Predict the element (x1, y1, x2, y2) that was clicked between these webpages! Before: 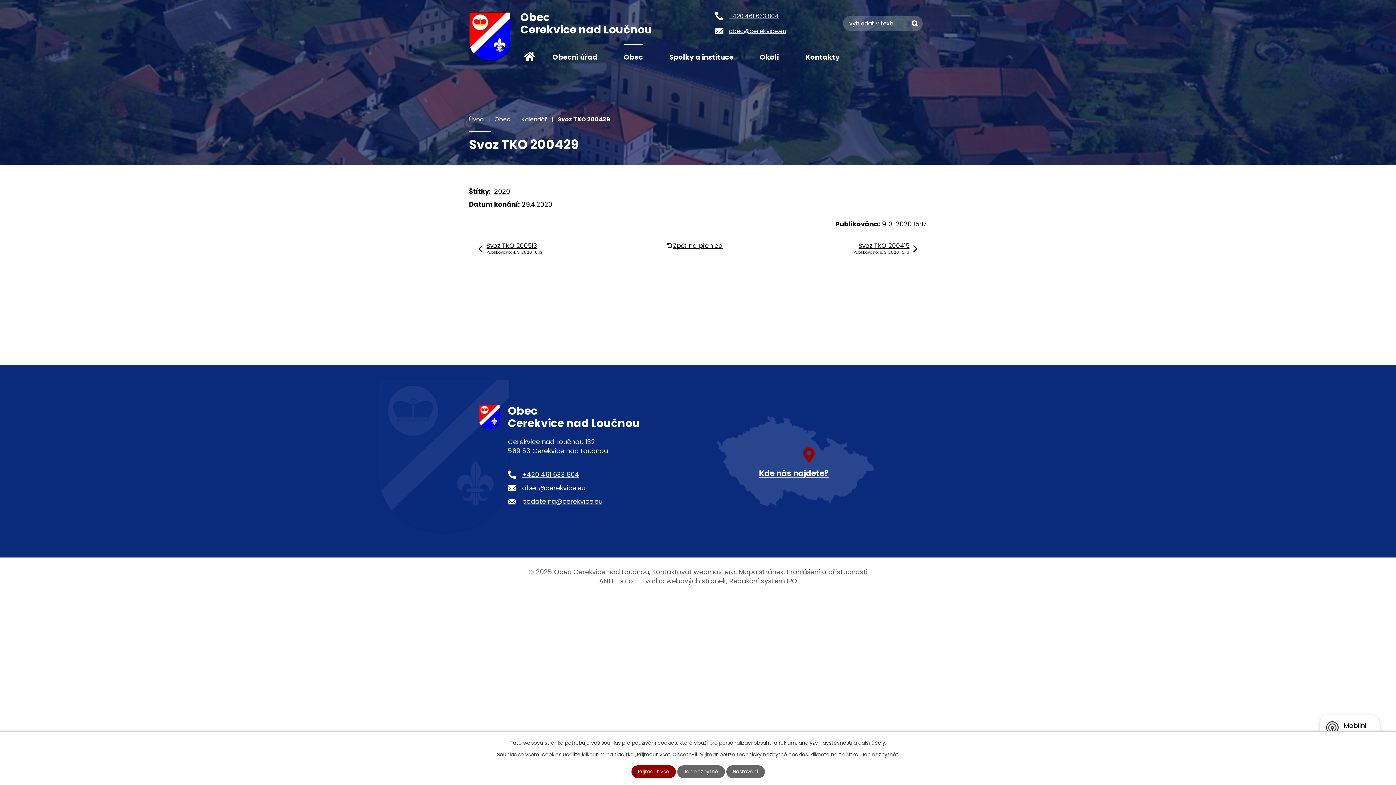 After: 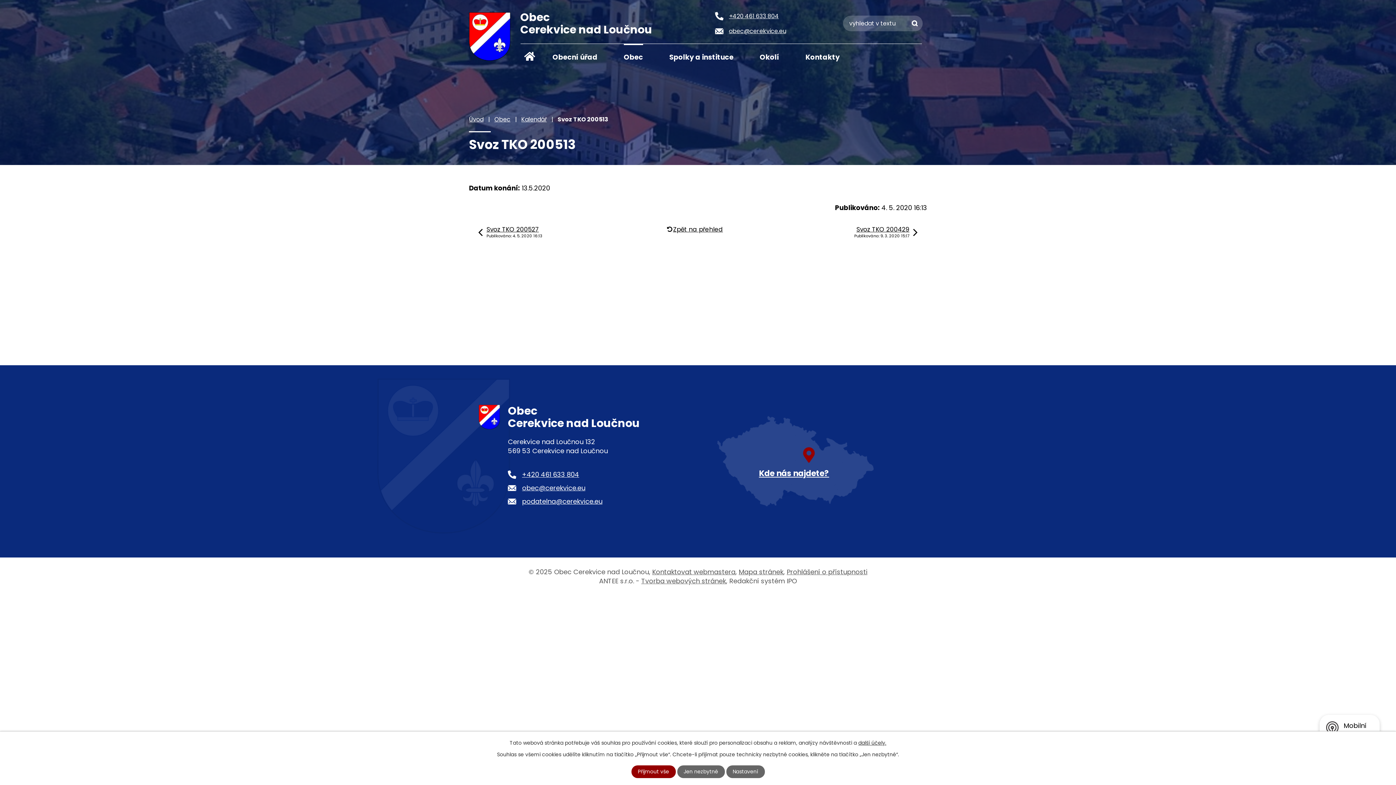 Action: bbox: (478, 242, 542, 255) label: Svoz TKO 200513
Publikováno: 4. 5. 2020 16:13